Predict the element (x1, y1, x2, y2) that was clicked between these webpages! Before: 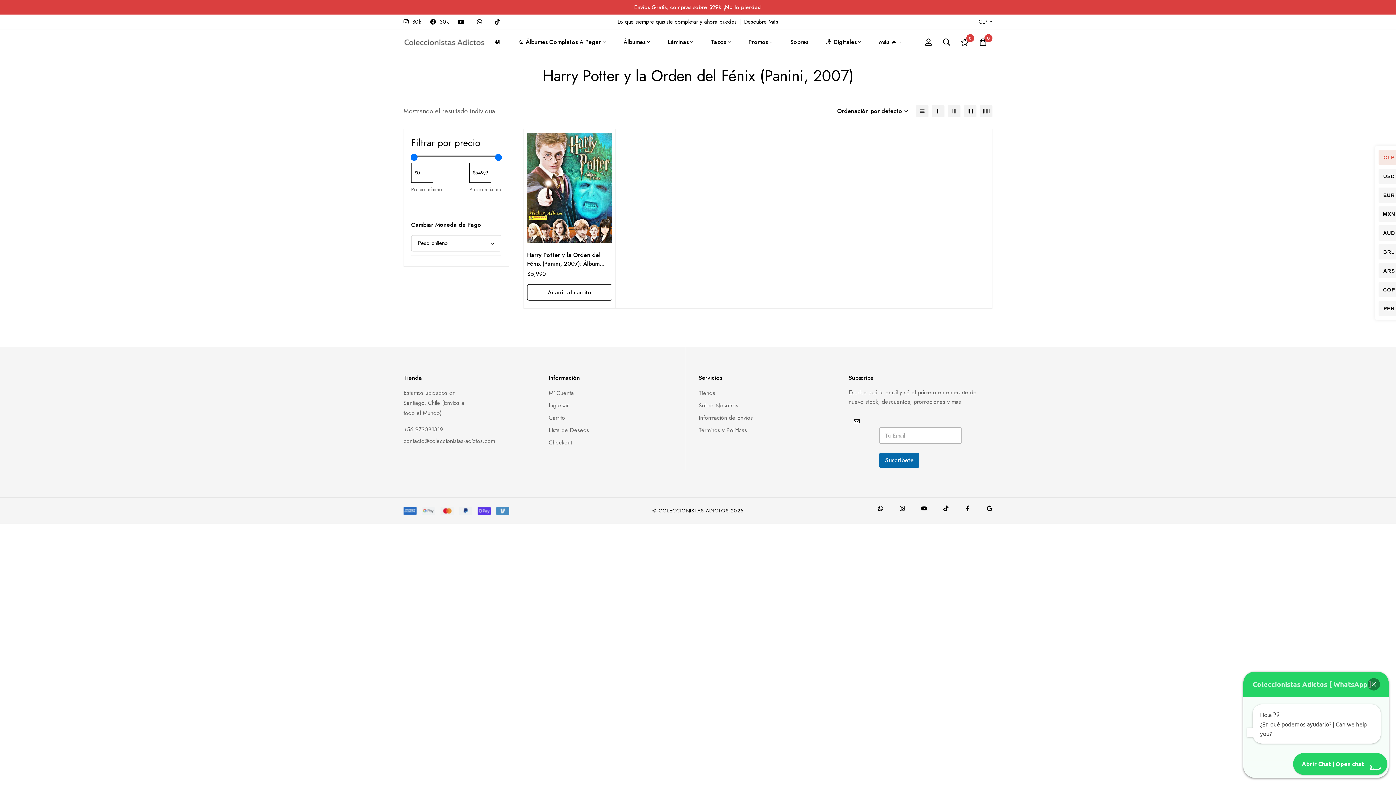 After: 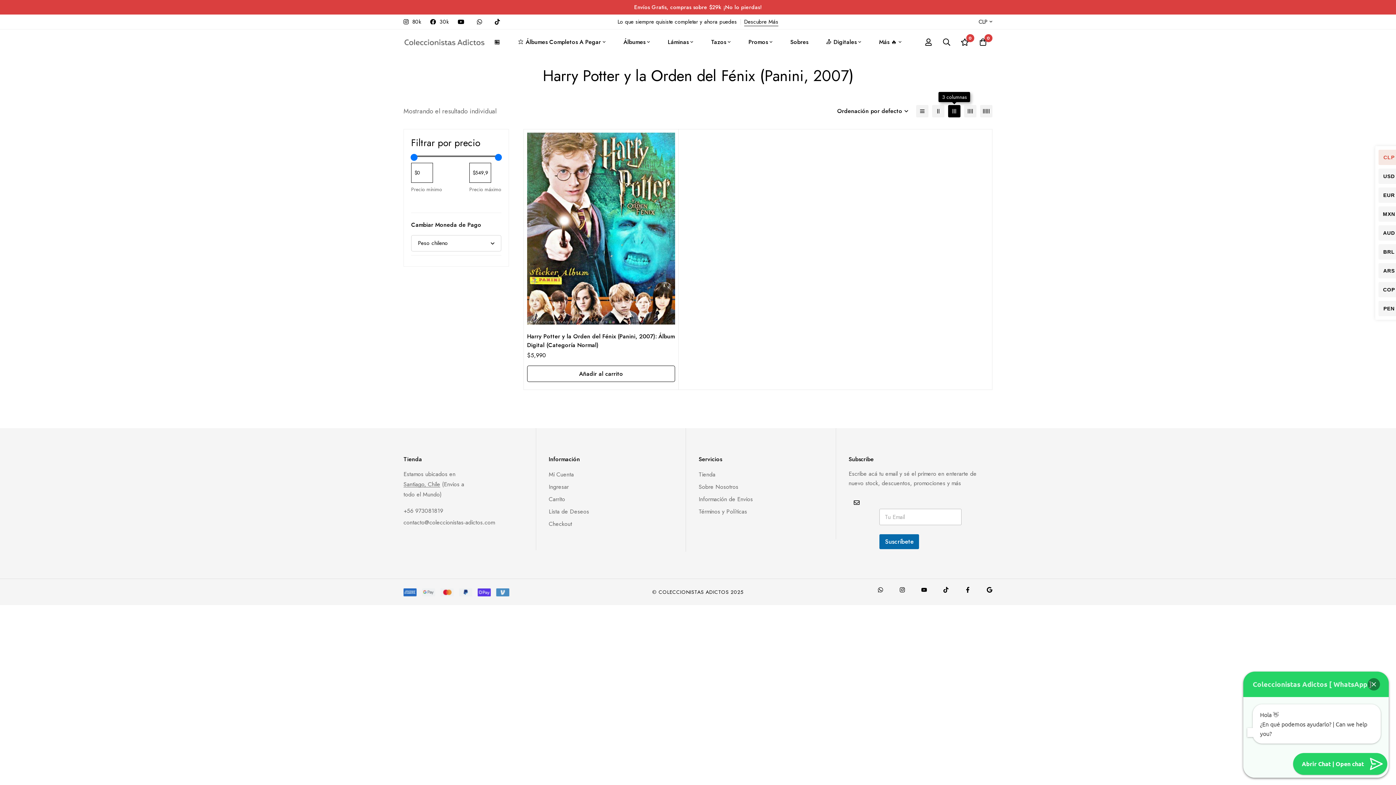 Action: bbox: (948, 105, 960, 117) label: 3 columnas